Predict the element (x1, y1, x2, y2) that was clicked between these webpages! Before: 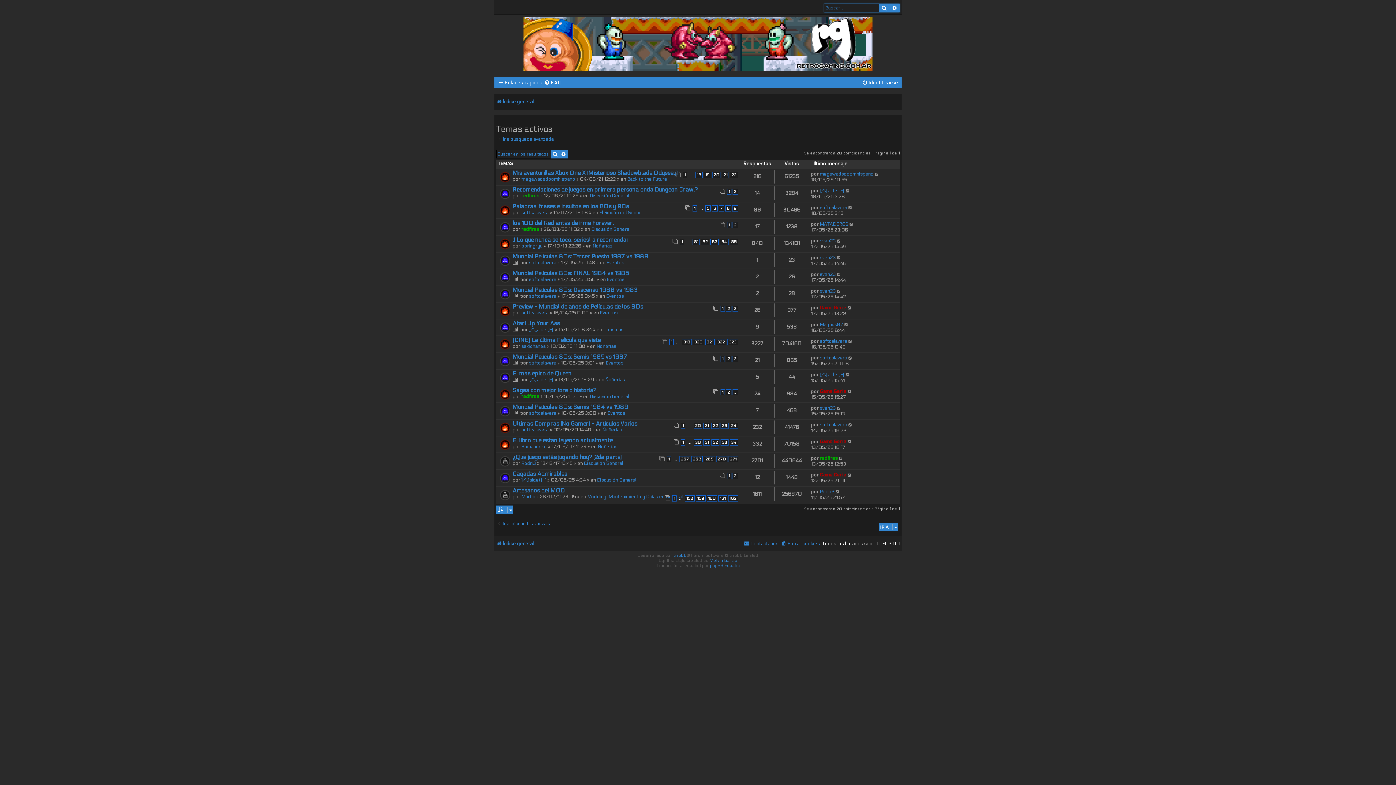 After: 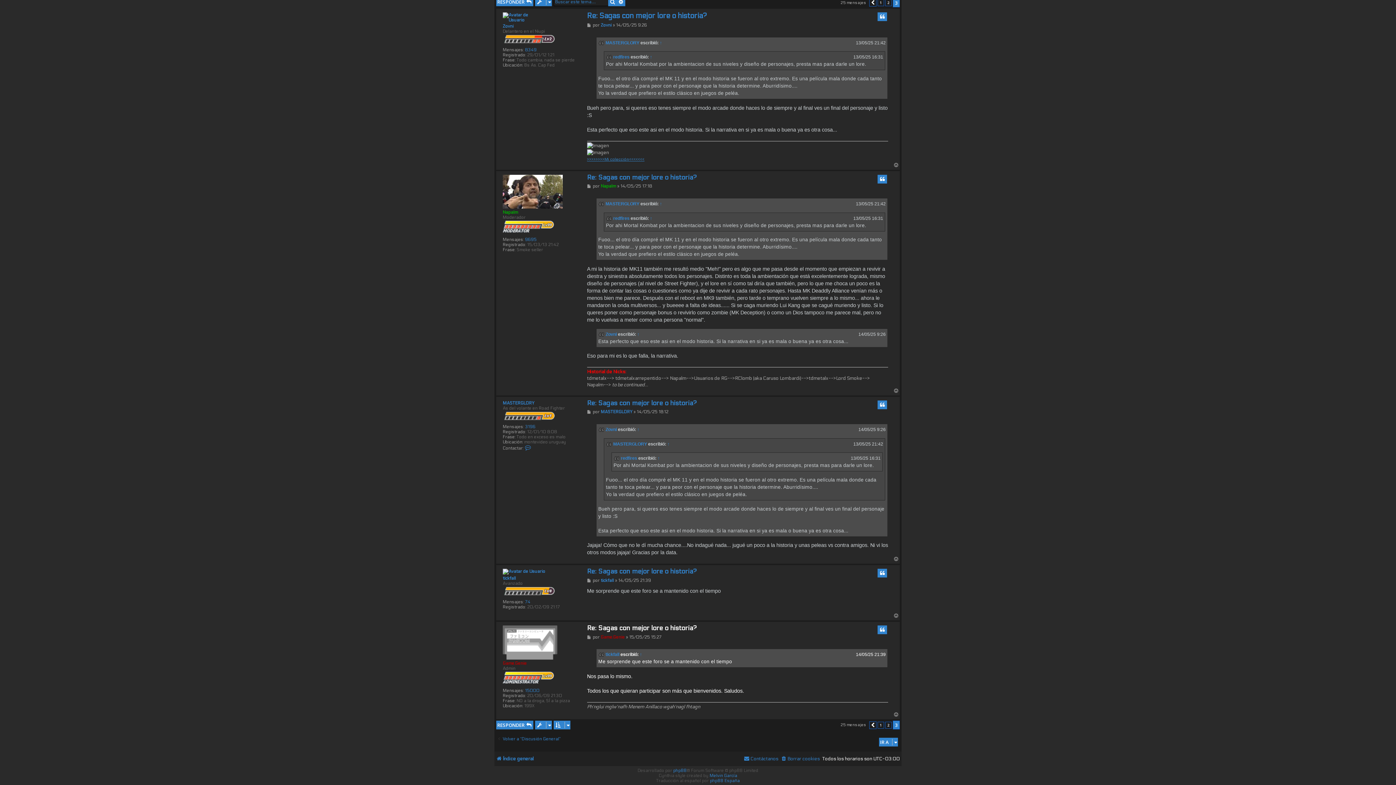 Action: bbox: (847, 388, 852, 394)